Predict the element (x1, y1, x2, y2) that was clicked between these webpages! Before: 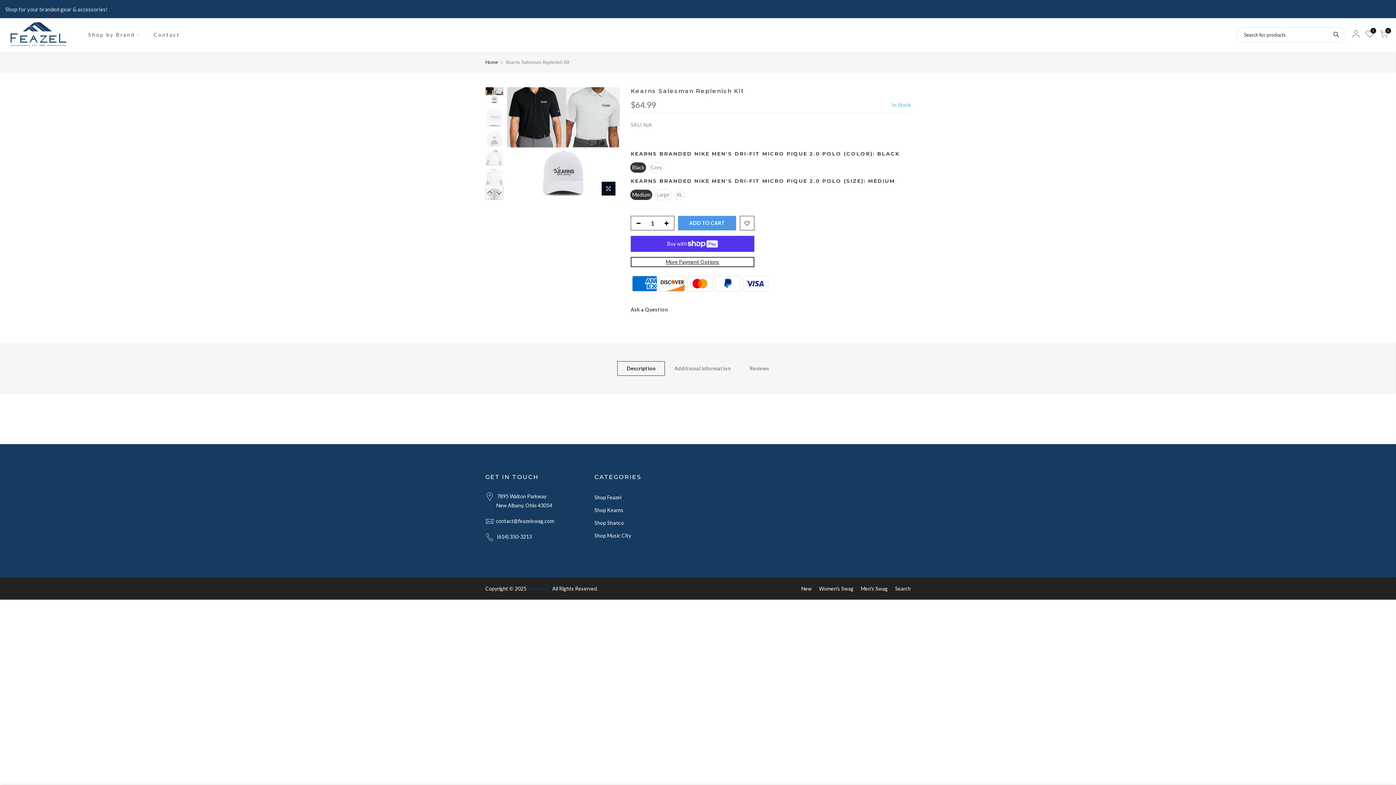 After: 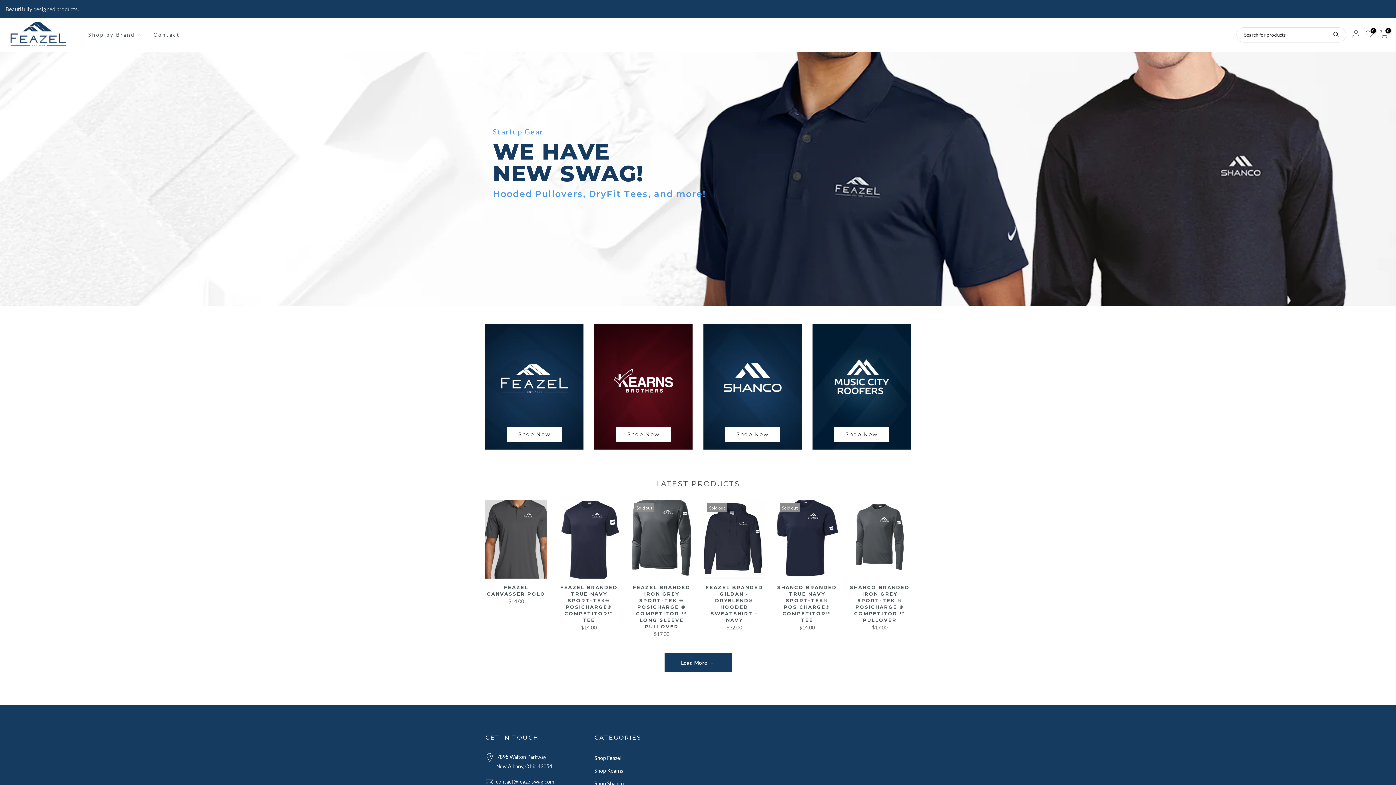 Action: bbox: (5, 19, 70, 49)